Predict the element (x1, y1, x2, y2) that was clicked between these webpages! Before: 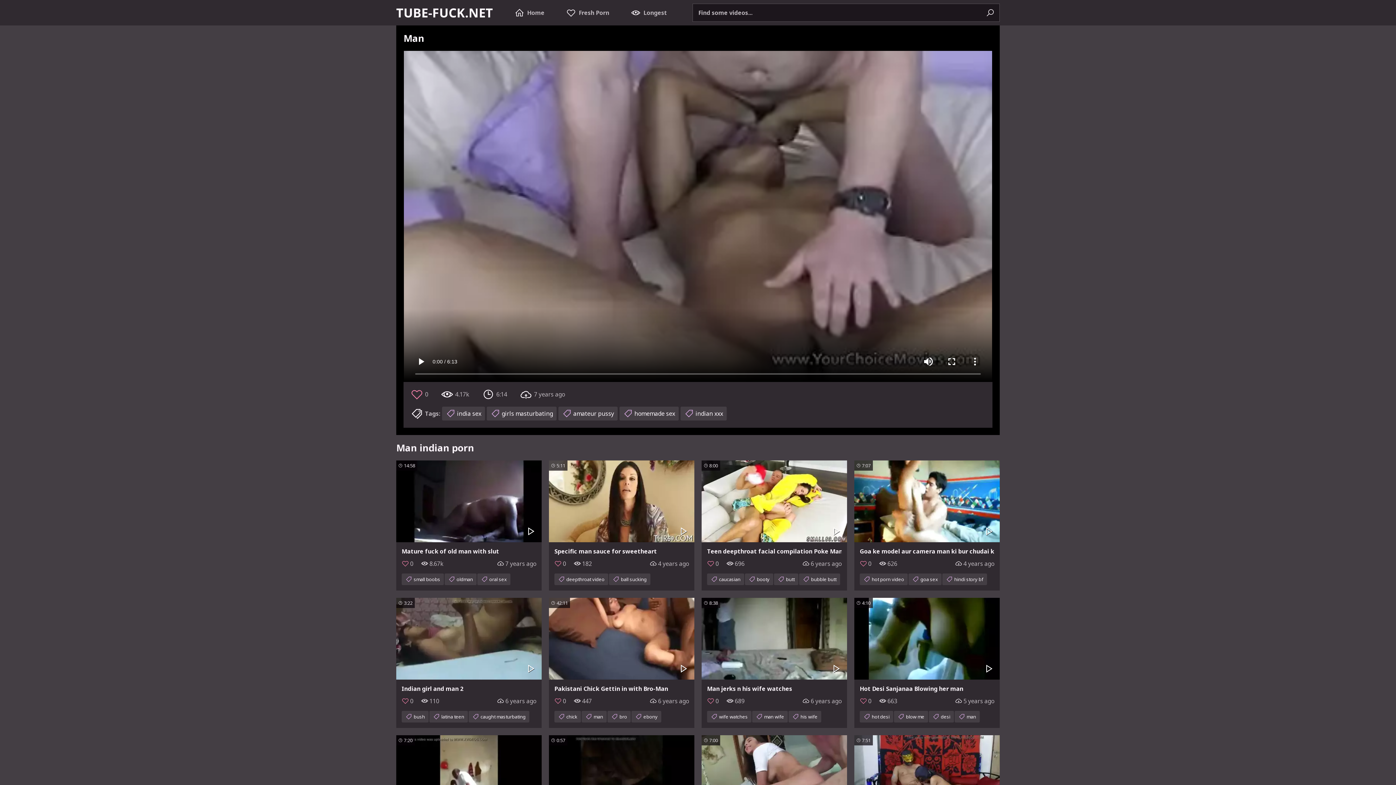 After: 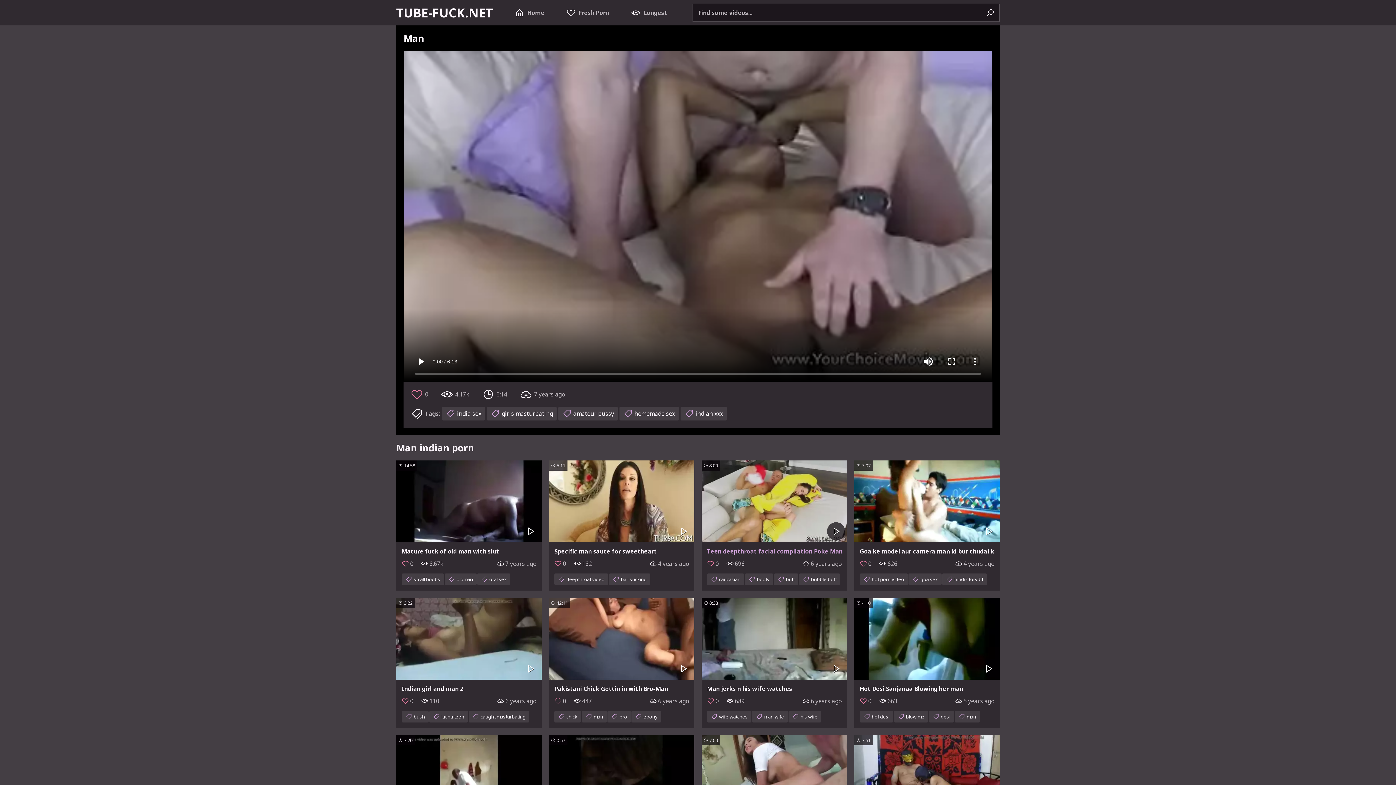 Action: bbox: (701, 460, 847, 555) label: Teen deepthroat facial compilation Poke Man Go!